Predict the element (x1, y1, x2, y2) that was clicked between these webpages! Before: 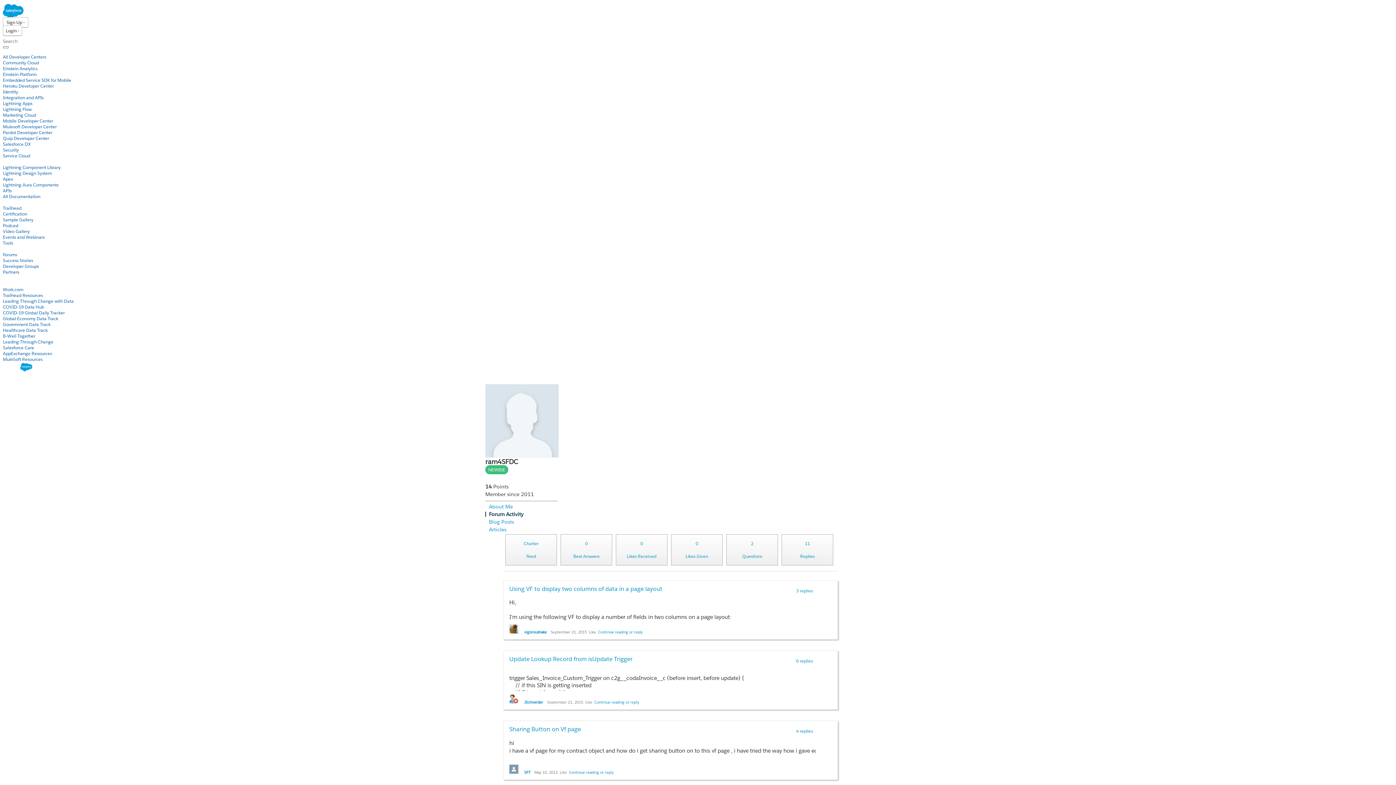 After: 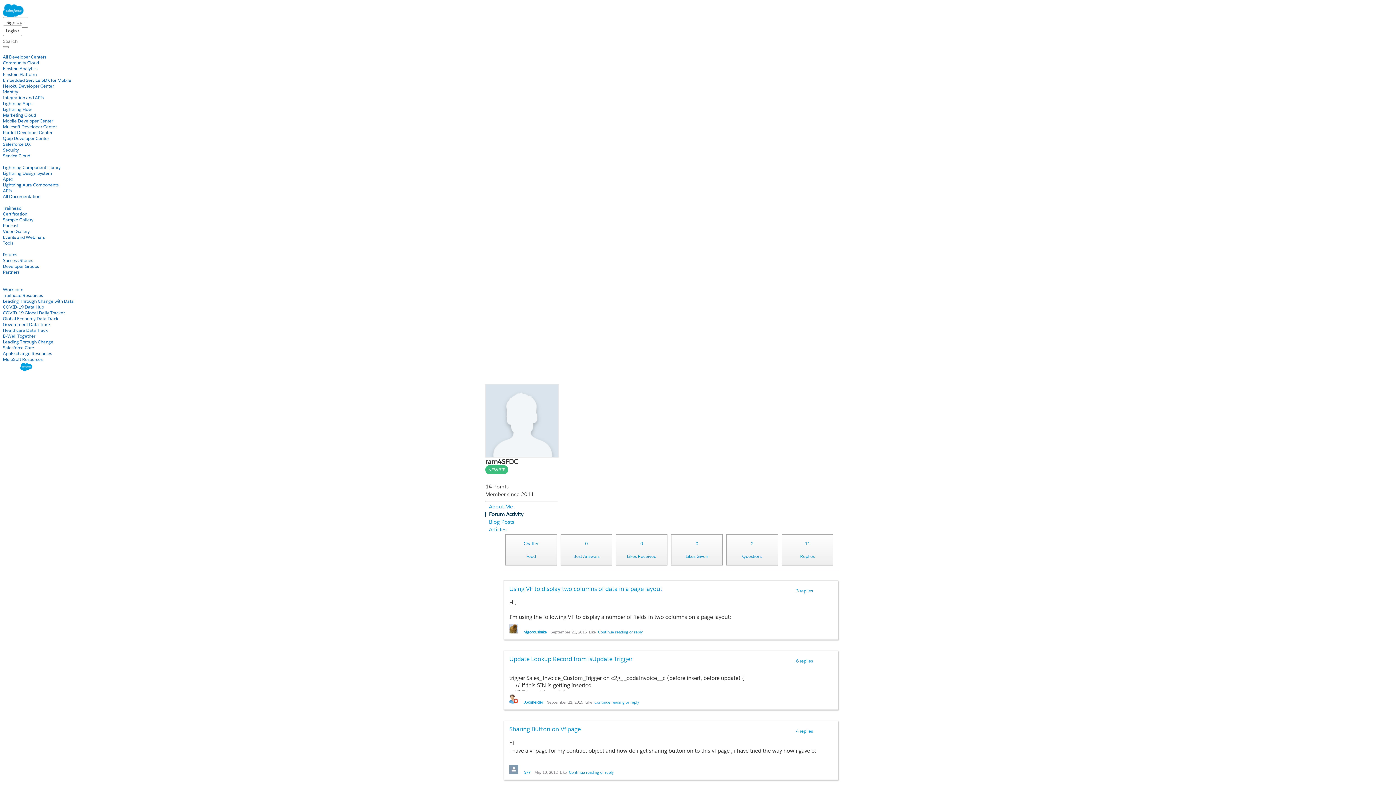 Action: label: COVID-19 Global Daily Tracker bbox: (2, 309, 64, 316)